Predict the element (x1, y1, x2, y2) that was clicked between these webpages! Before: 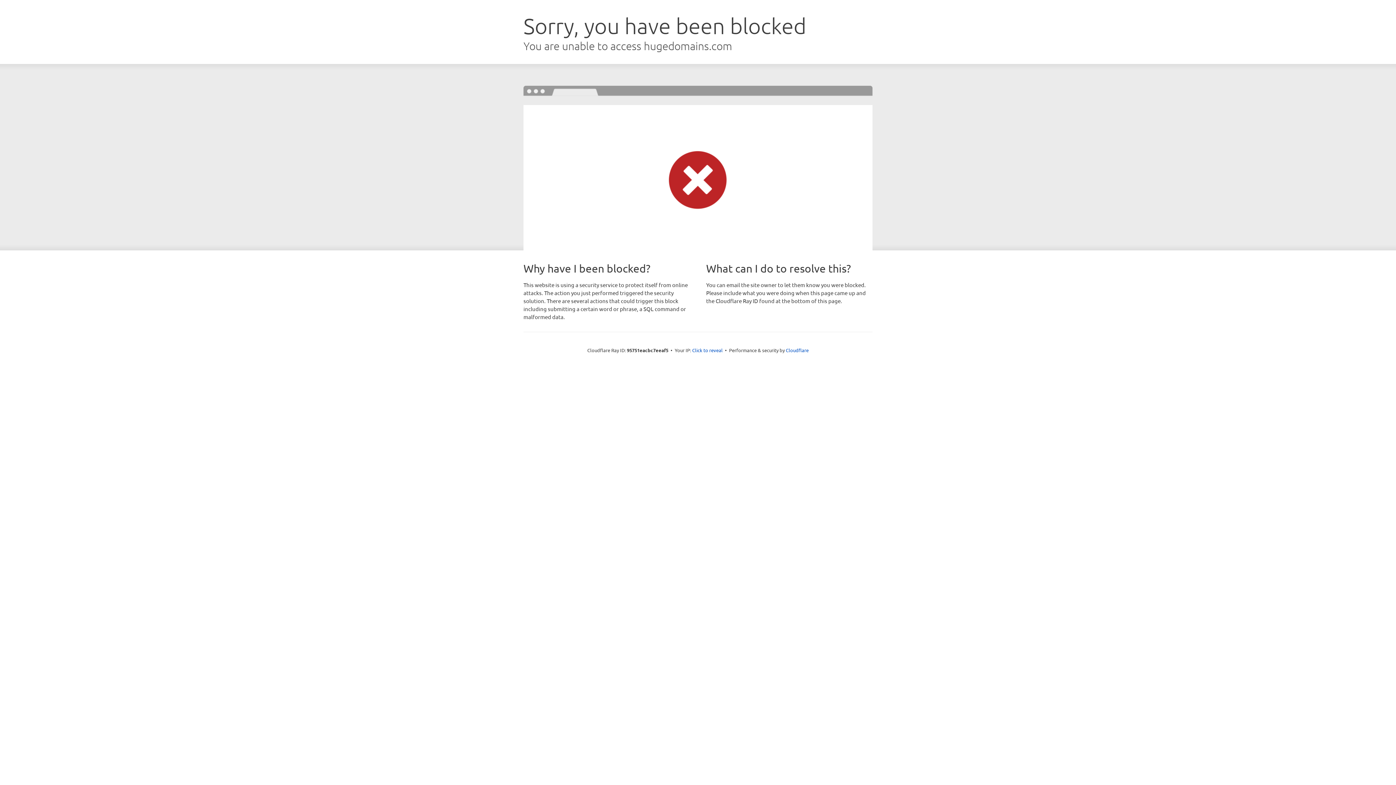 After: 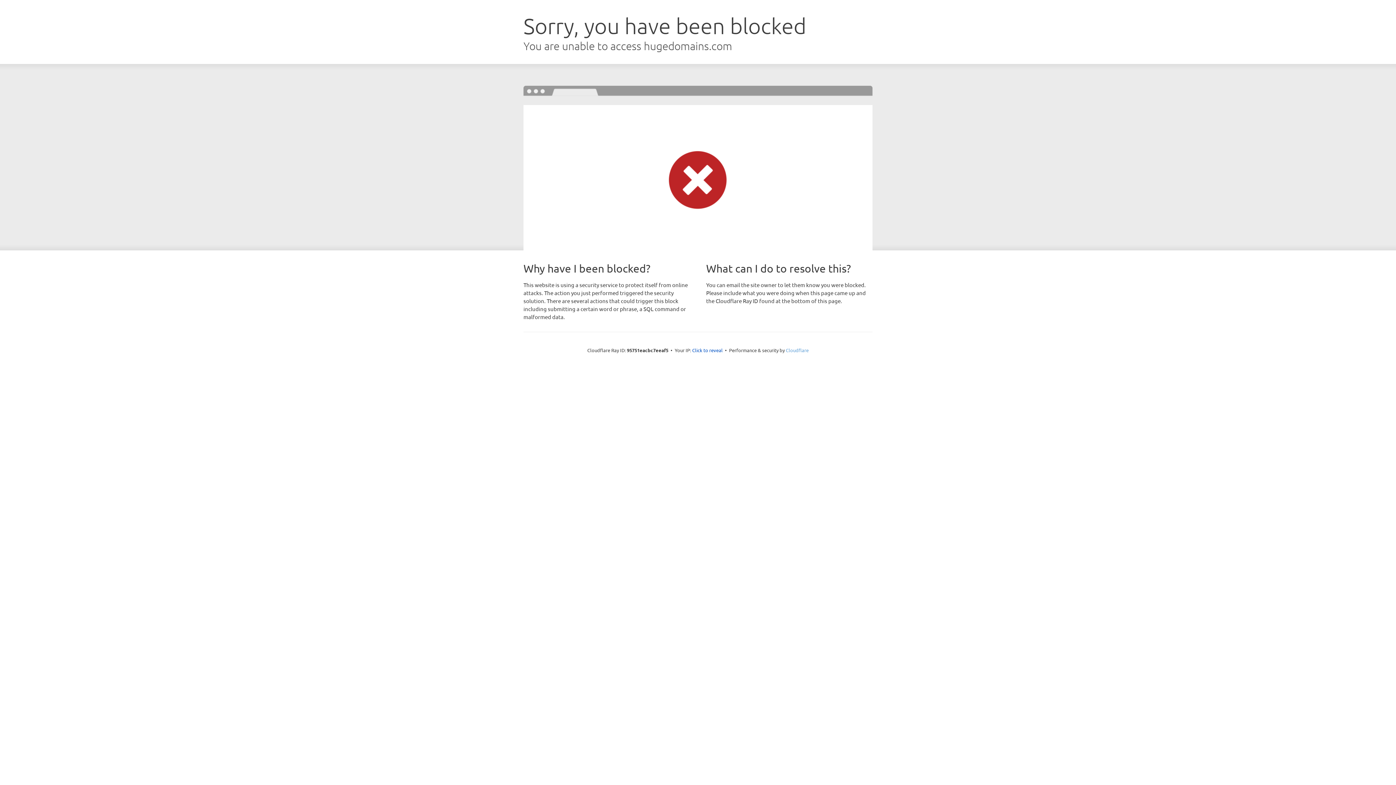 Action: label: Cloudflare bbox: (786, 347, 808, 353)